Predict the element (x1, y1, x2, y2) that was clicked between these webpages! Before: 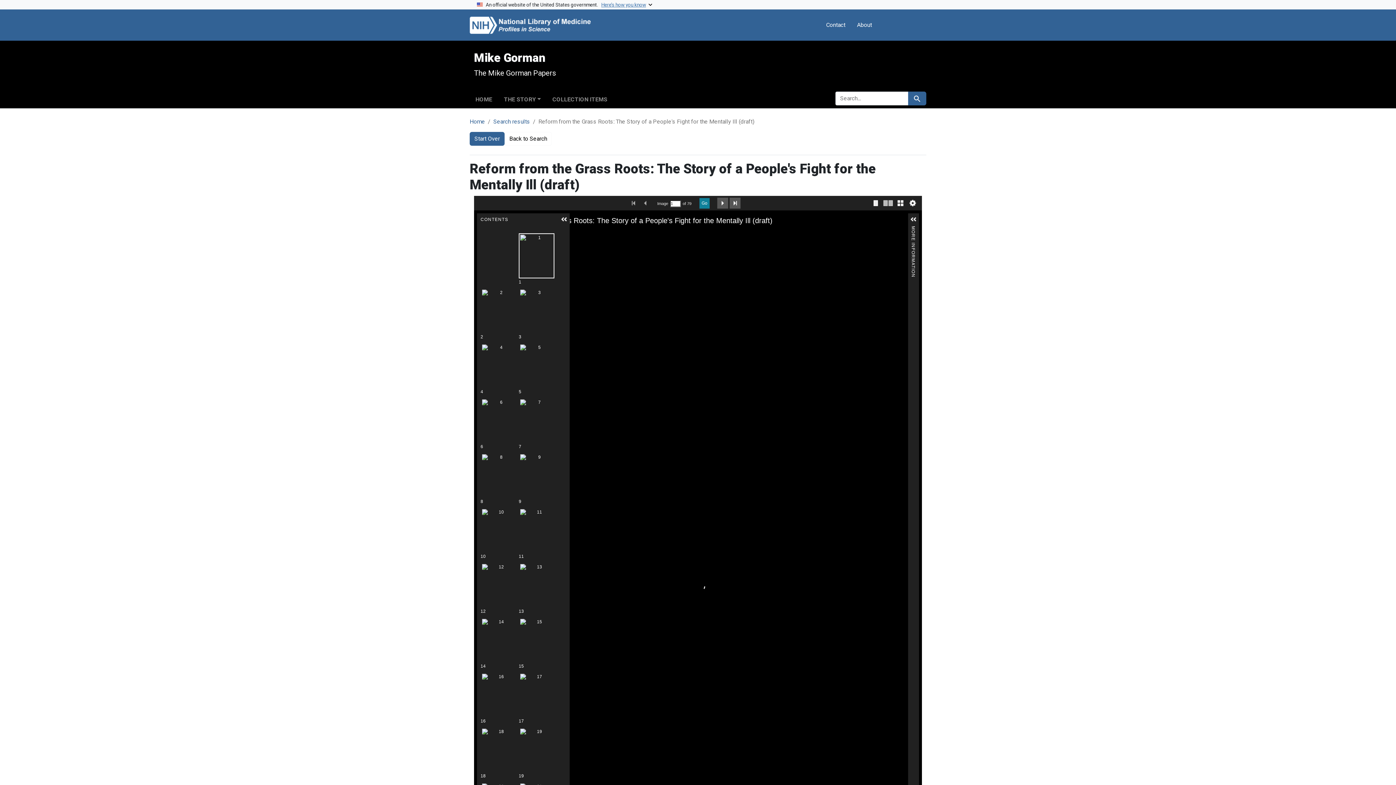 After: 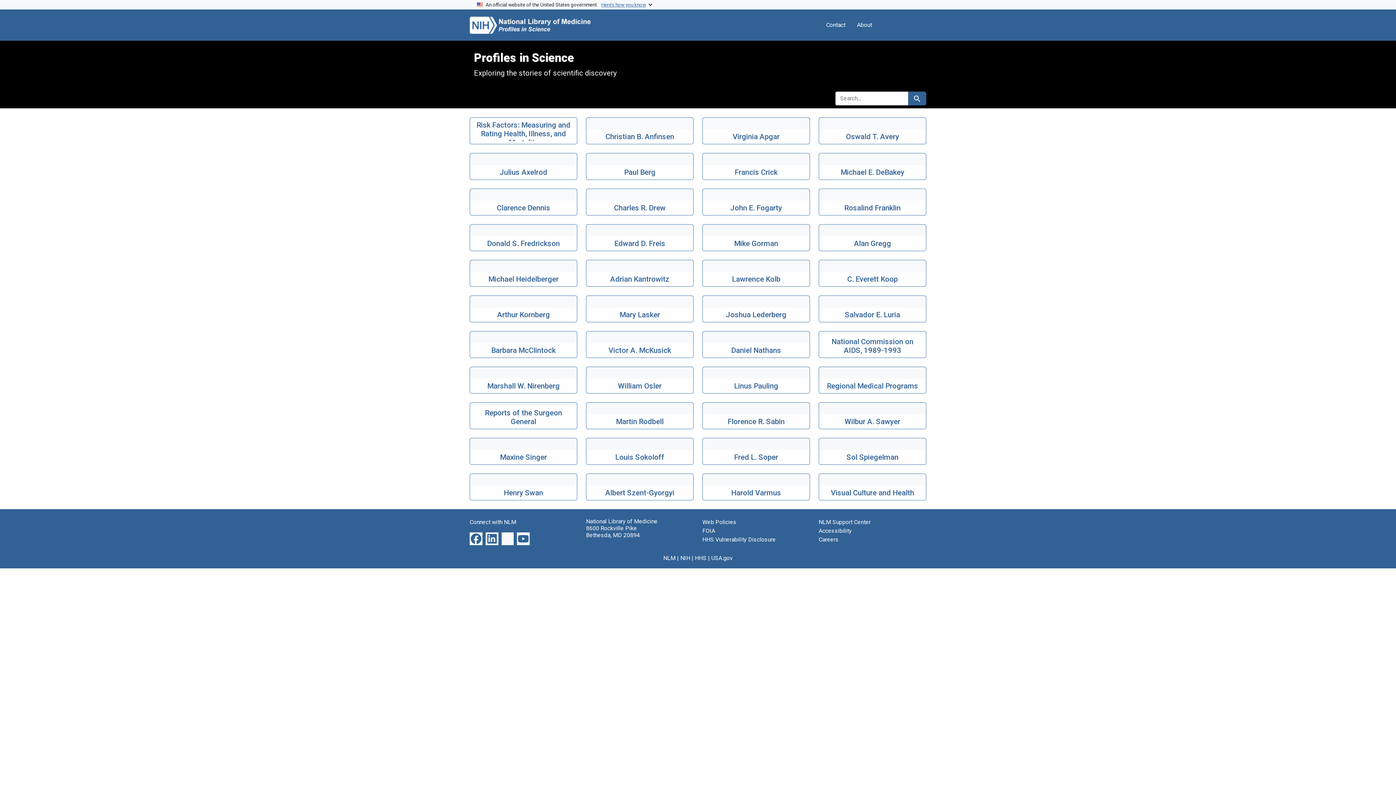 Action: bbox: (469, 12, 624, 37)